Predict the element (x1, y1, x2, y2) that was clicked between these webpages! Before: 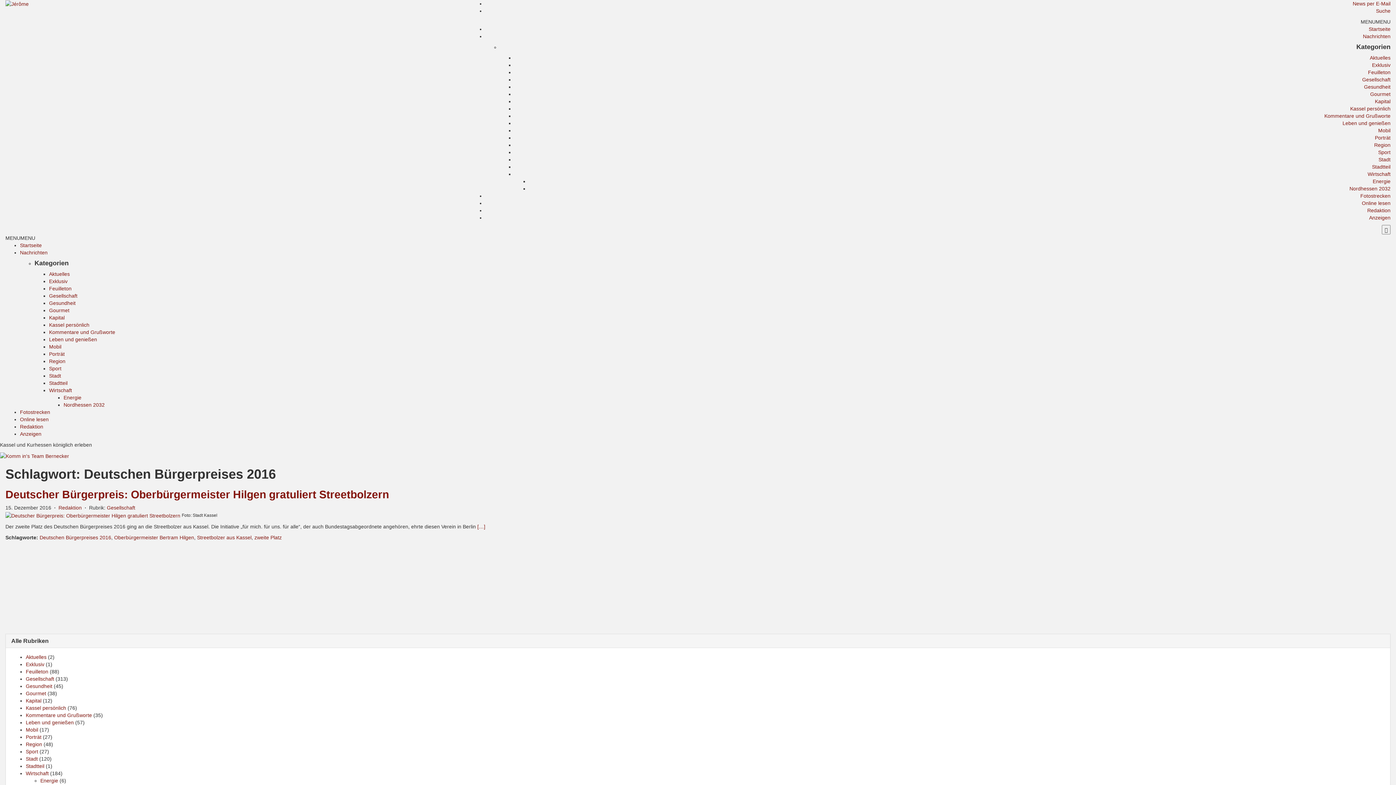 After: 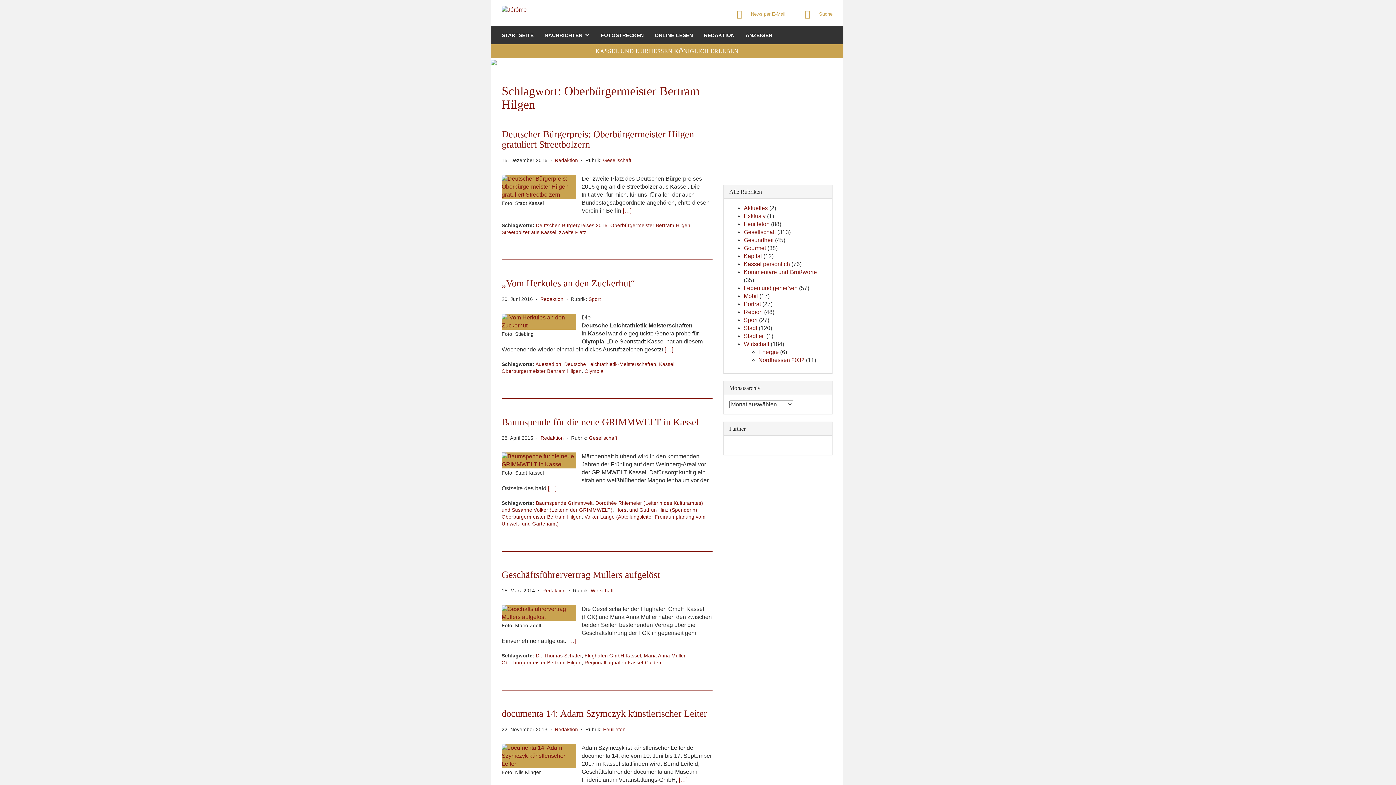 Action: bbox: (114, 534, 194, 540) label: Oberbürgermeister Bertram Hilgen